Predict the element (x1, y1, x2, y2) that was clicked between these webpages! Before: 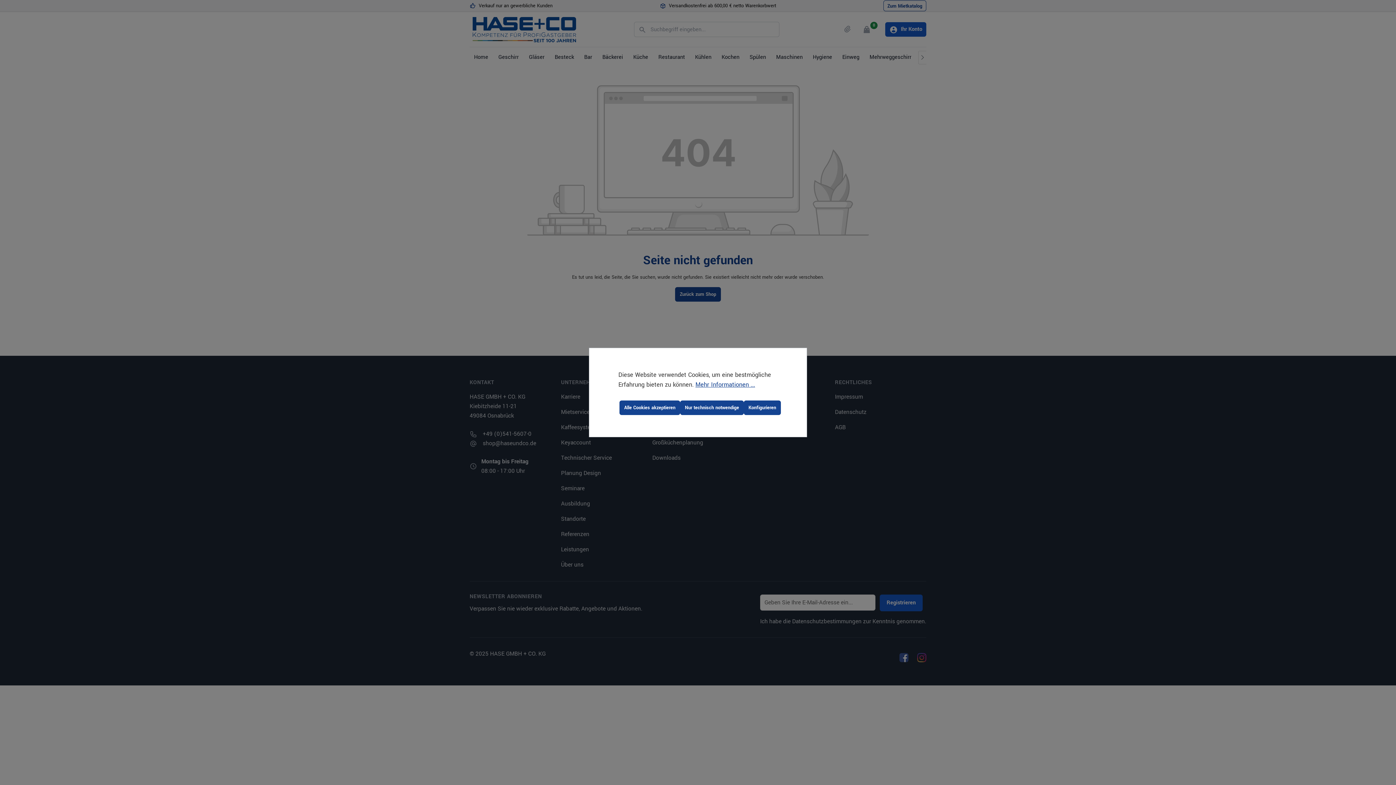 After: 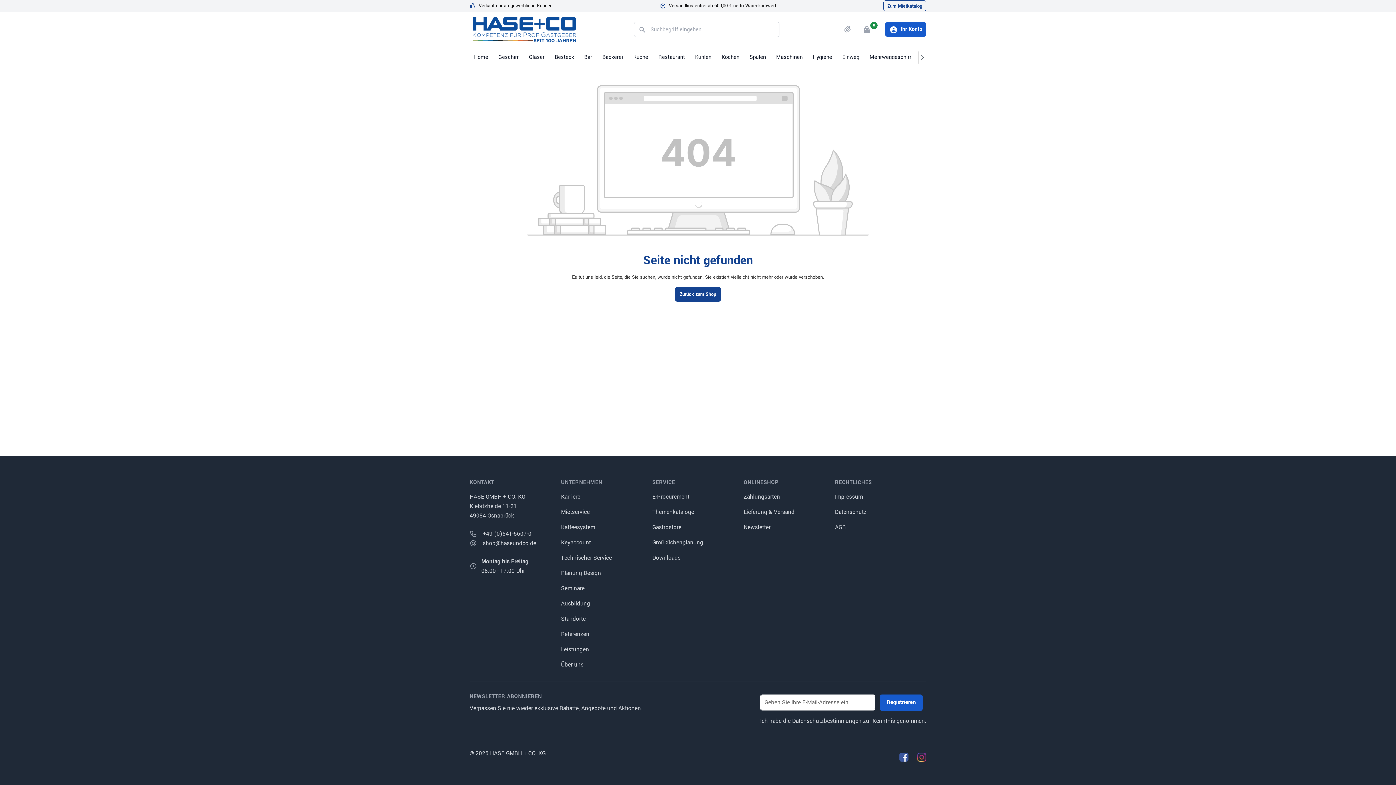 Action: bbox: (680, 400, 744, 415) label: Nur technisch notwendige